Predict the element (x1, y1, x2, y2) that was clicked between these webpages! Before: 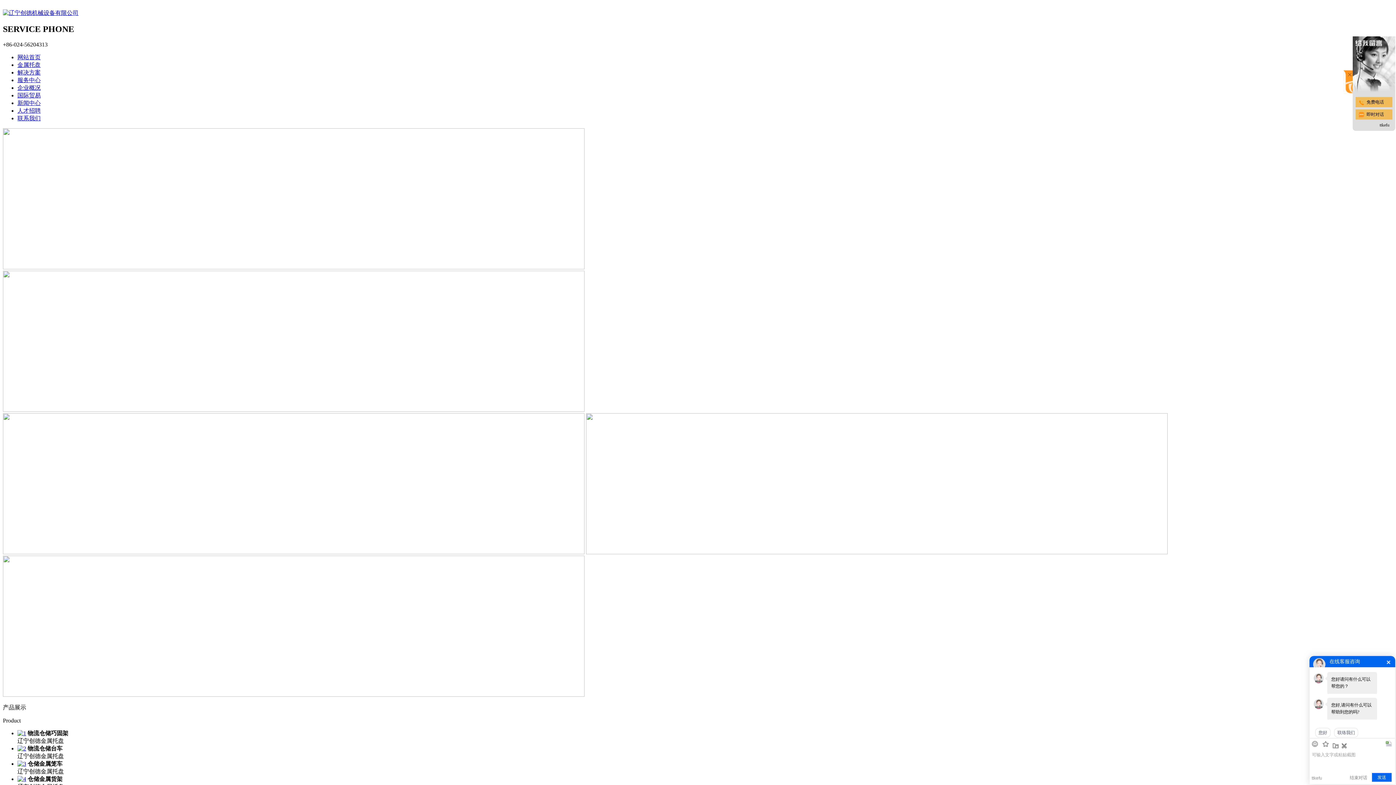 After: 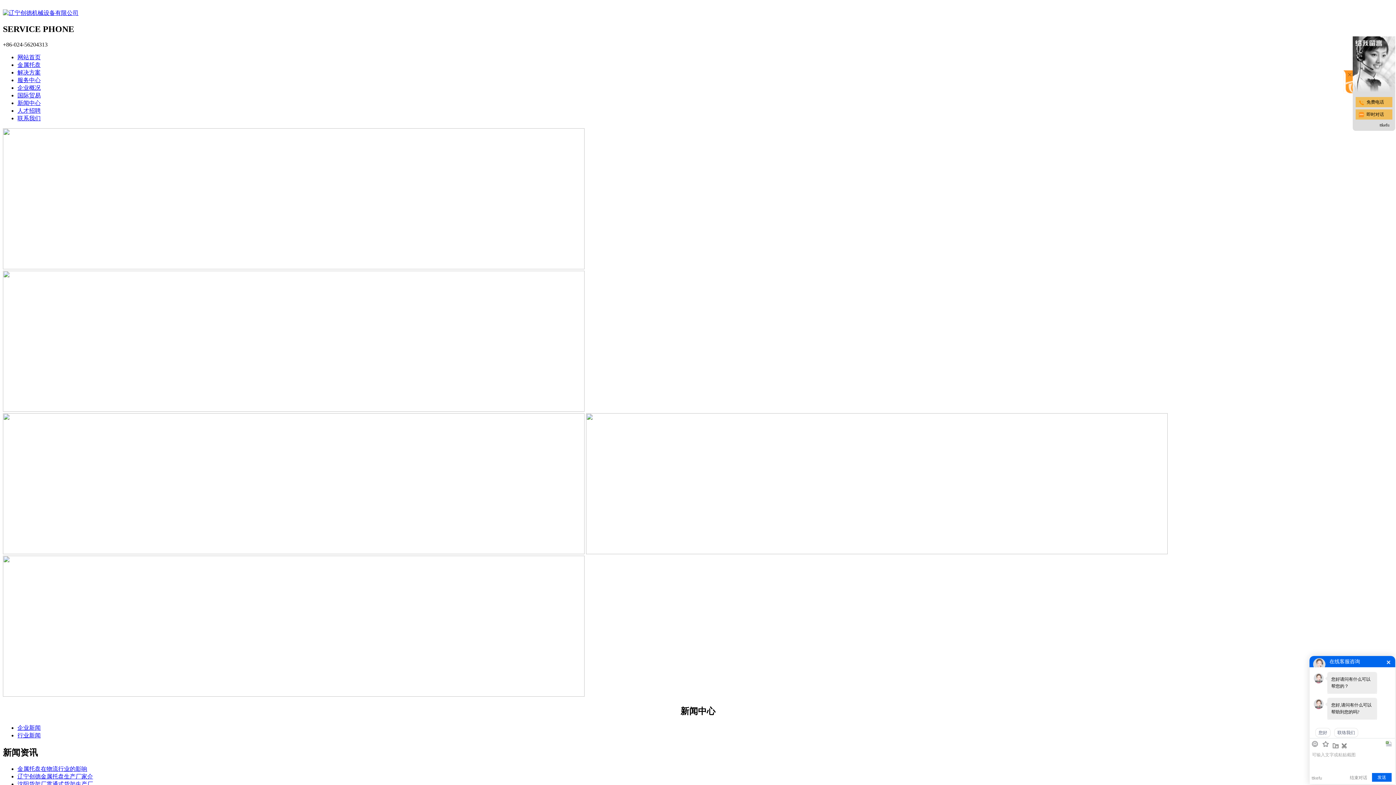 Action: label: 新闻中心 bbox: (17, 99, 40, 106)